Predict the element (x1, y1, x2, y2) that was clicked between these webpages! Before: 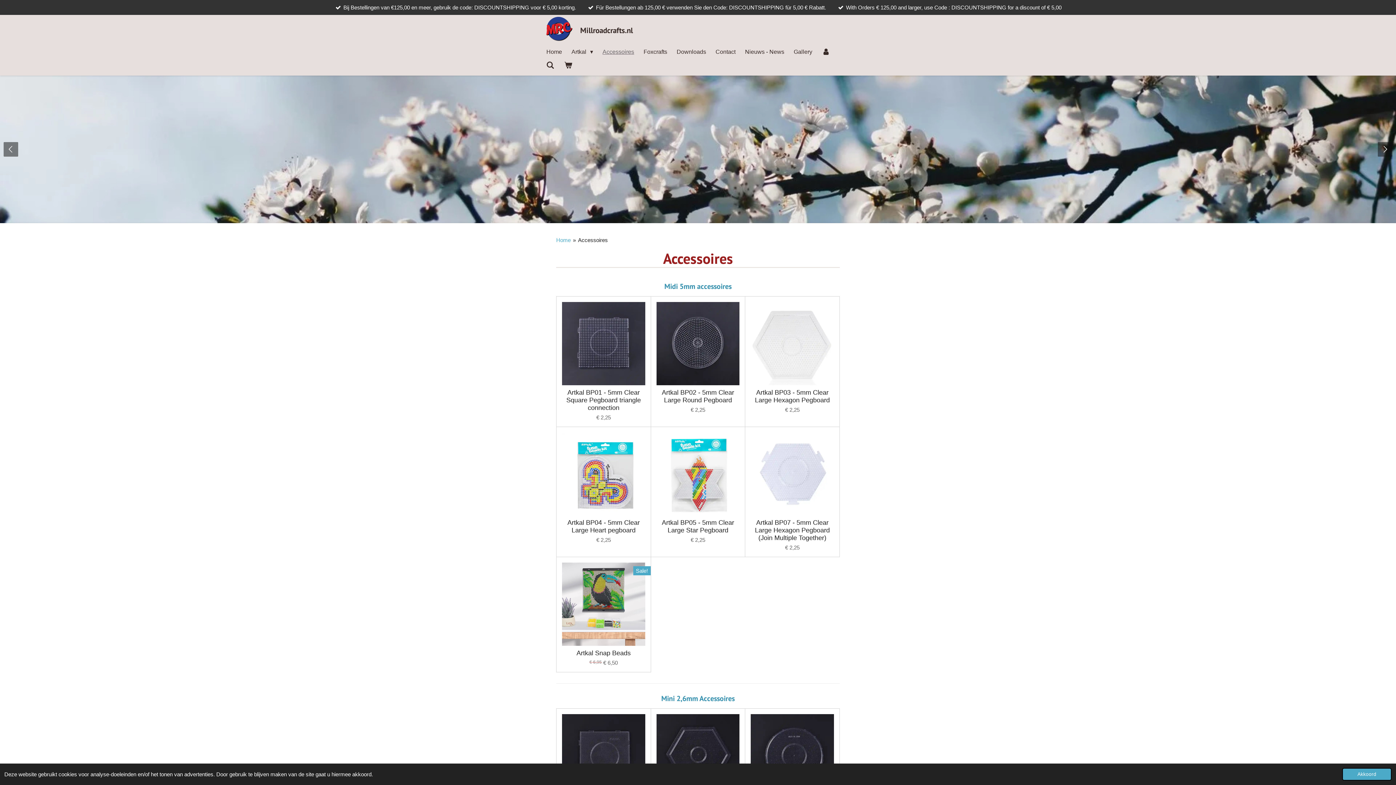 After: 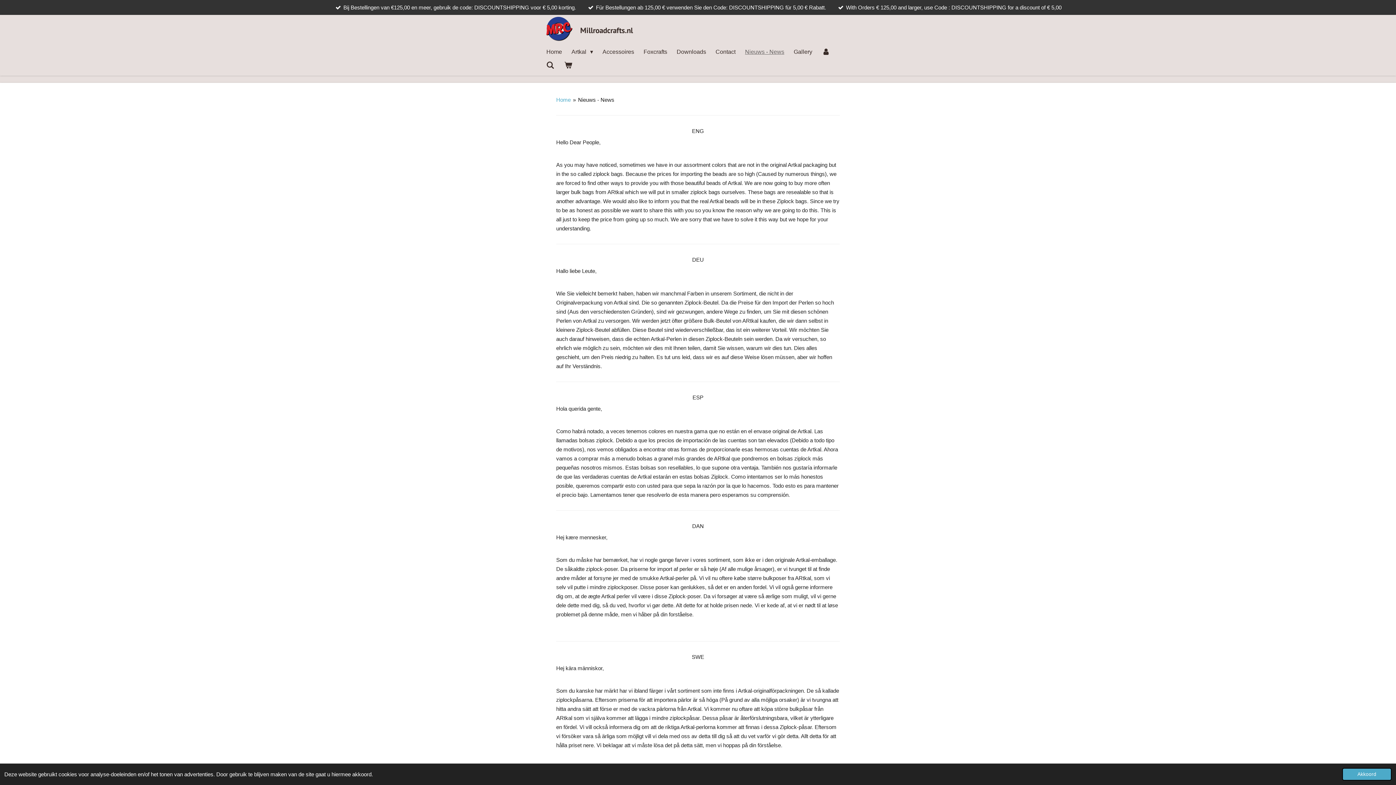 Action: label: Nieuws - News bbox: (740, 44, 789, 58)